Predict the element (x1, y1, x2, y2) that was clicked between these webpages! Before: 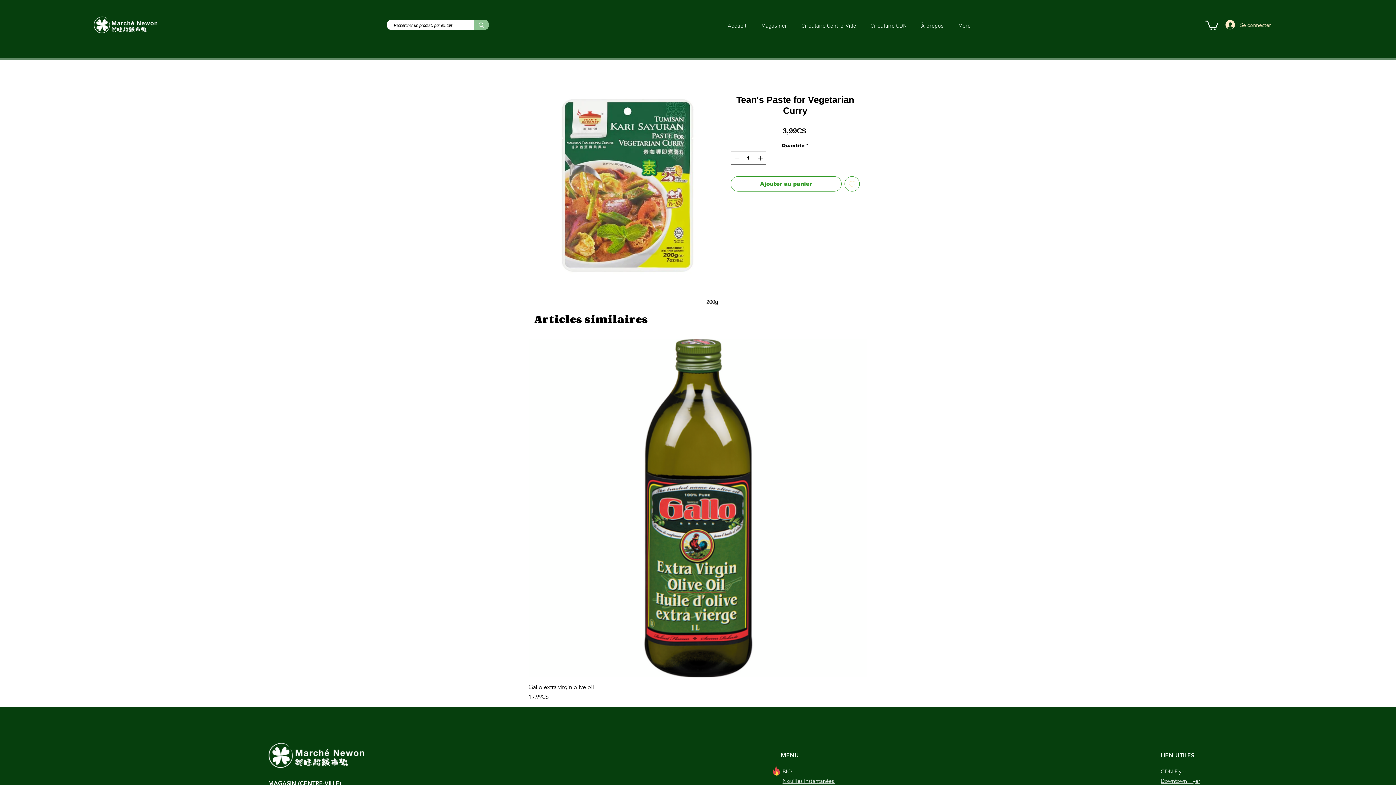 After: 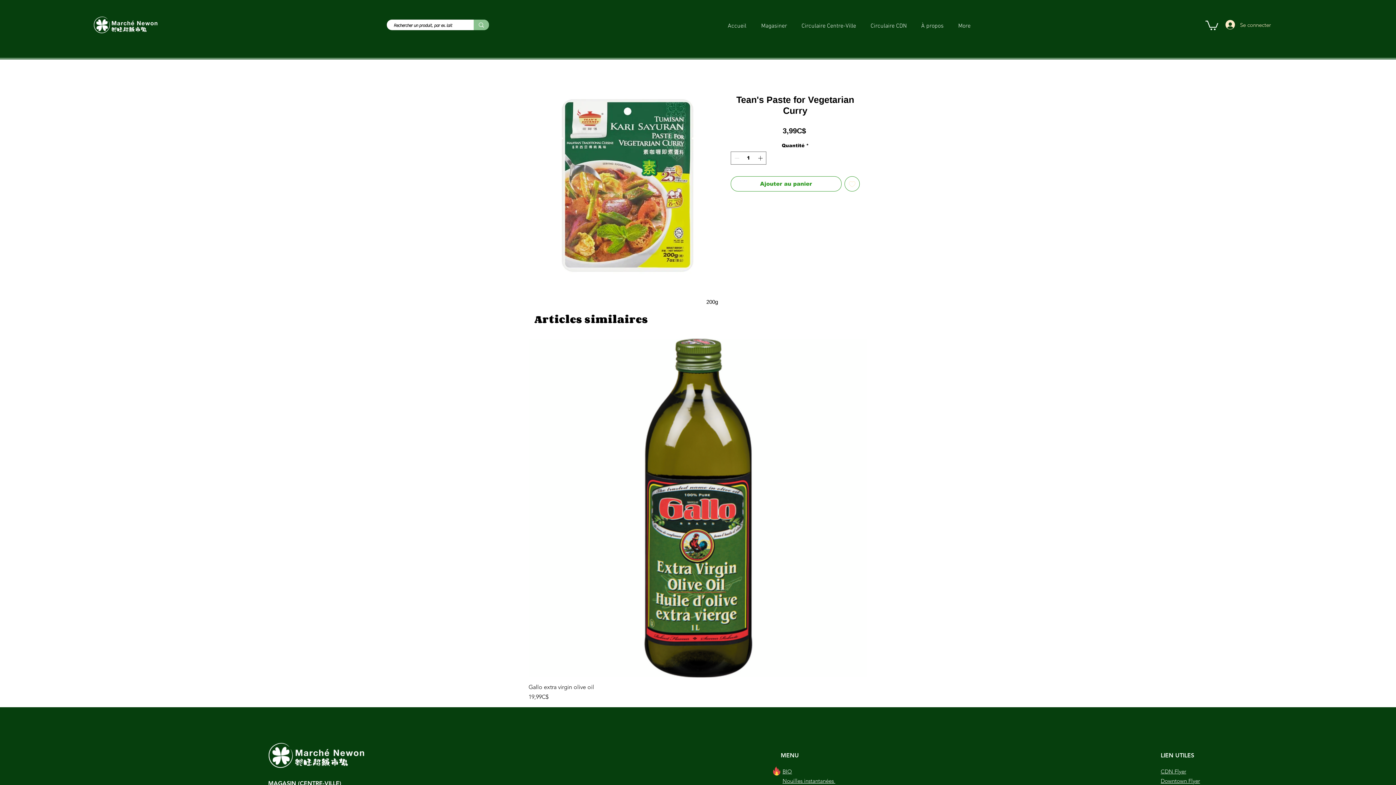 Action: bbox: (844, 176, 860, 191) label: Ajouter à la liste d'envies